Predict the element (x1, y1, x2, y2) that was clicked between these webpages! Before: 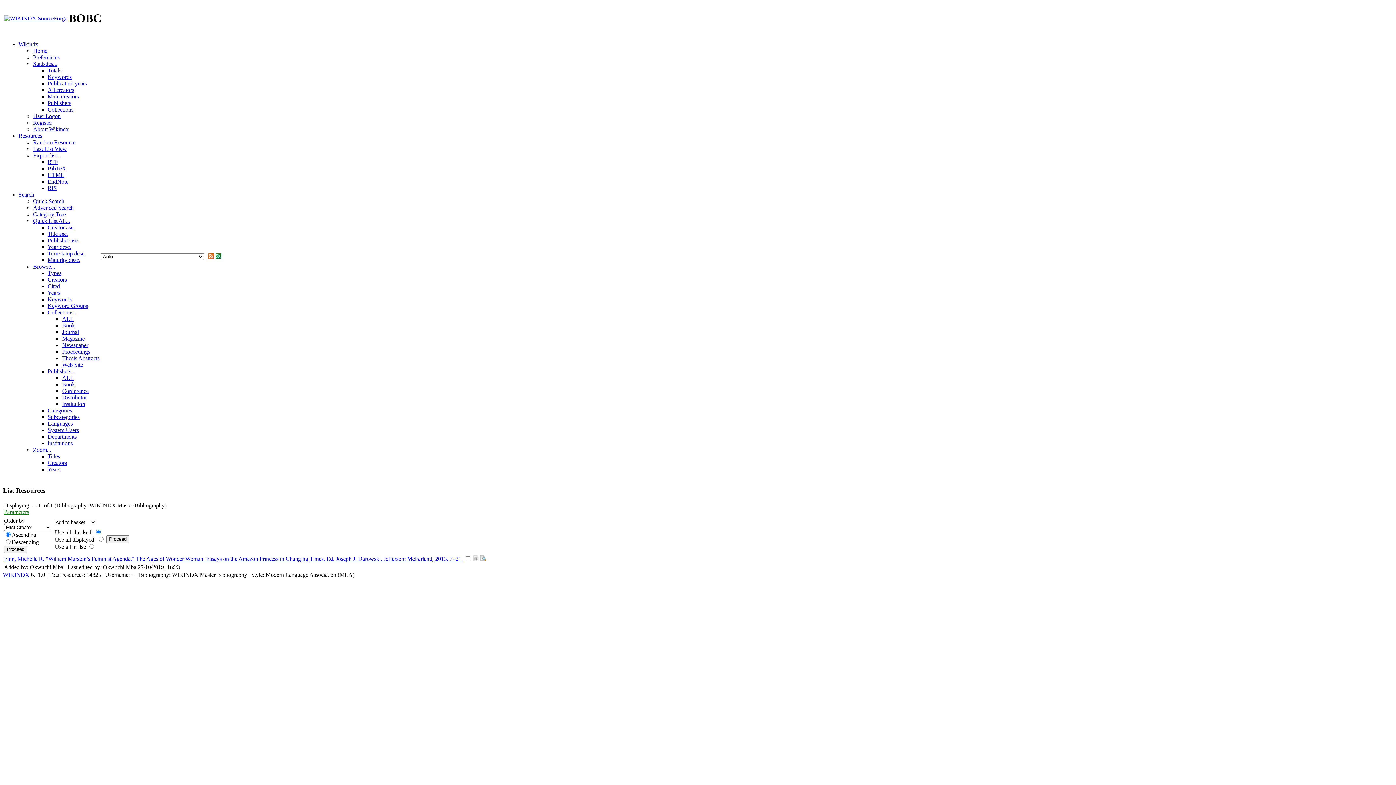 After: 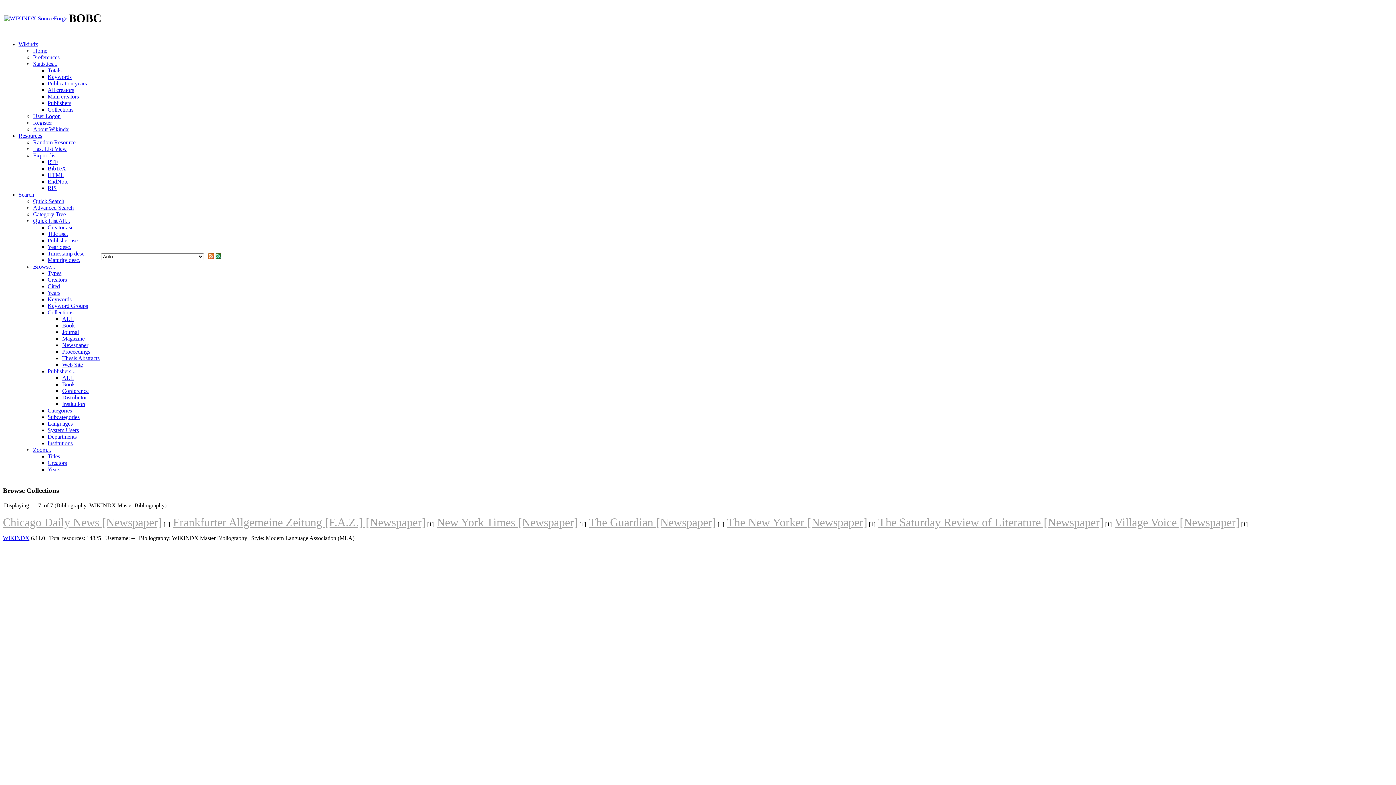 Action: bbox: (62, 342, 88, 348) label: Newspaper